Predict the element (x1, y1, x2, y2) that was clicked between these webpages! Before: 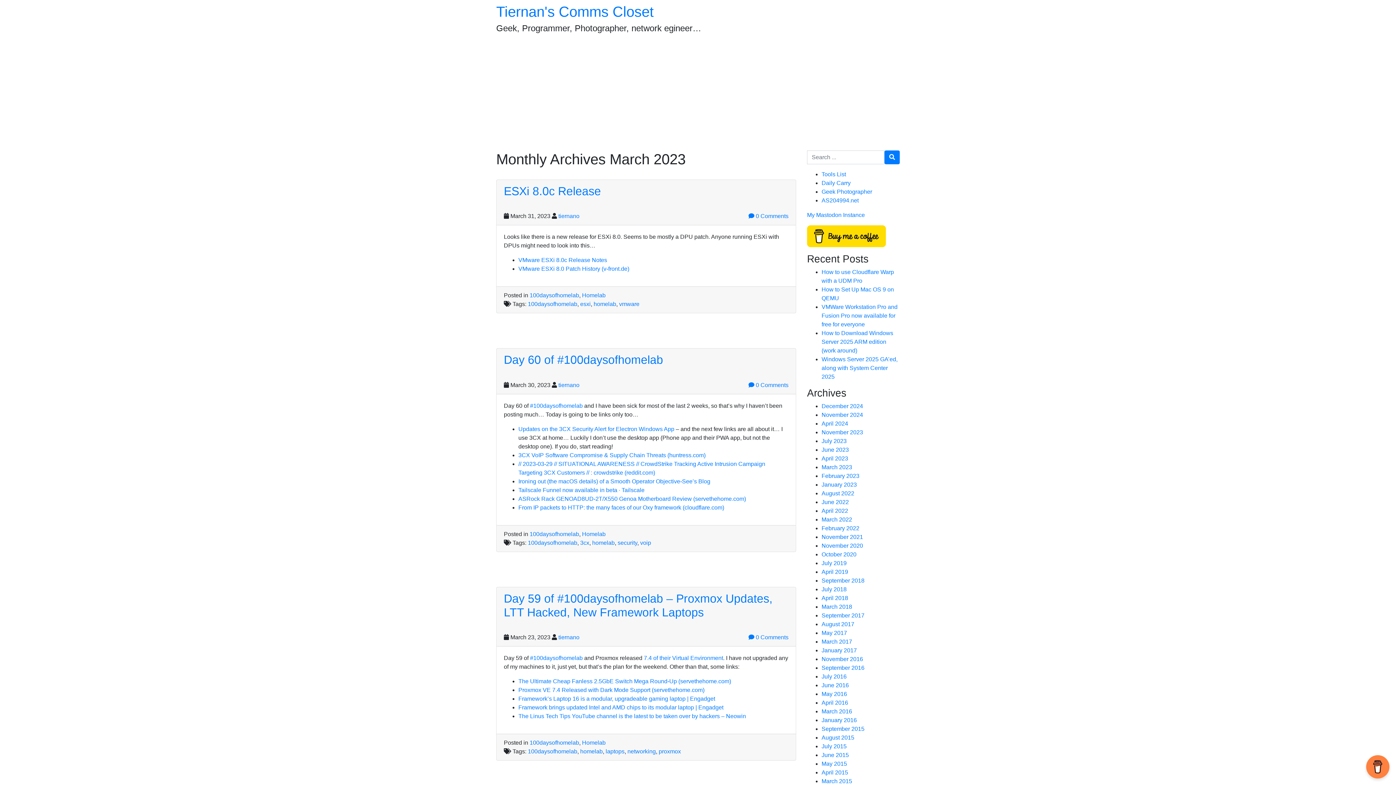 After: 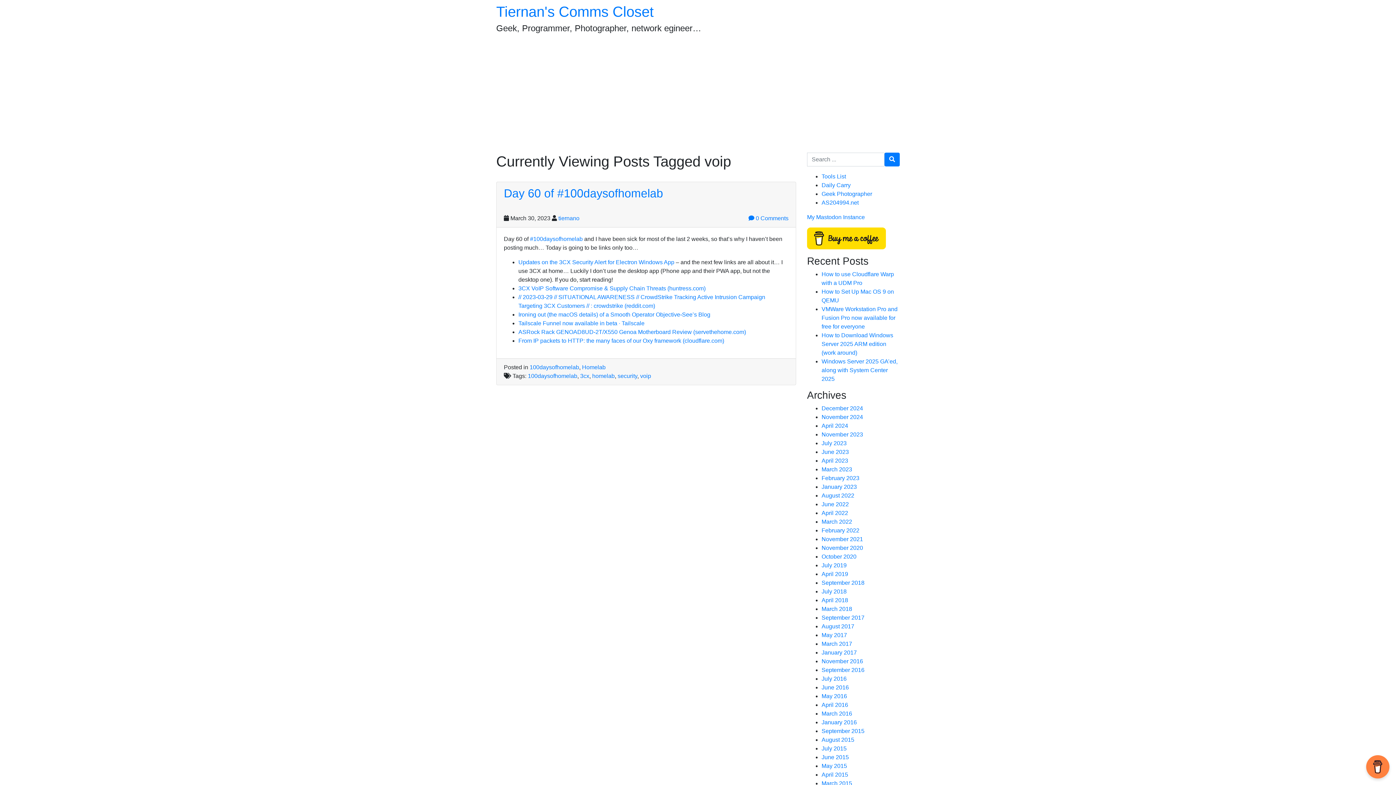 Action: label: voip bbox: (640, 539, 651, 546)